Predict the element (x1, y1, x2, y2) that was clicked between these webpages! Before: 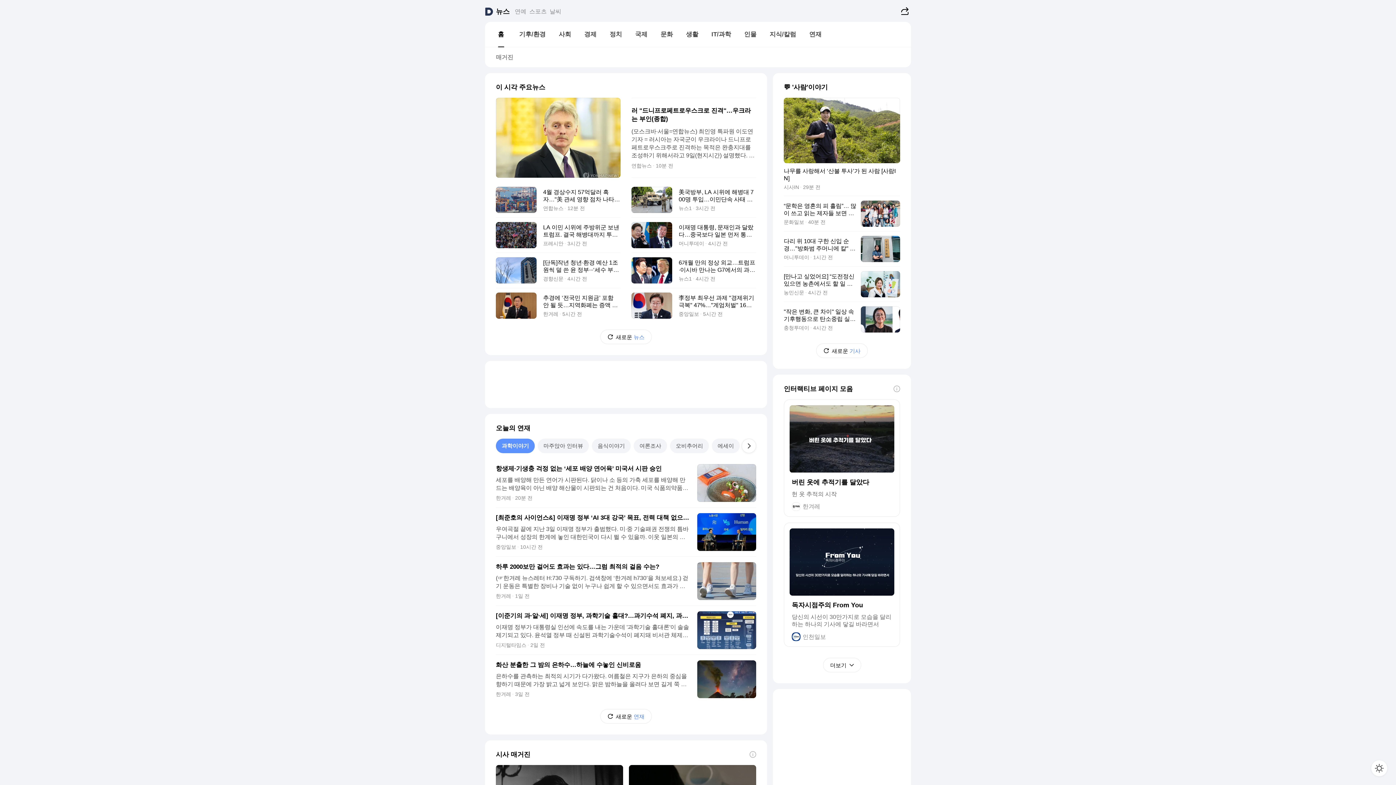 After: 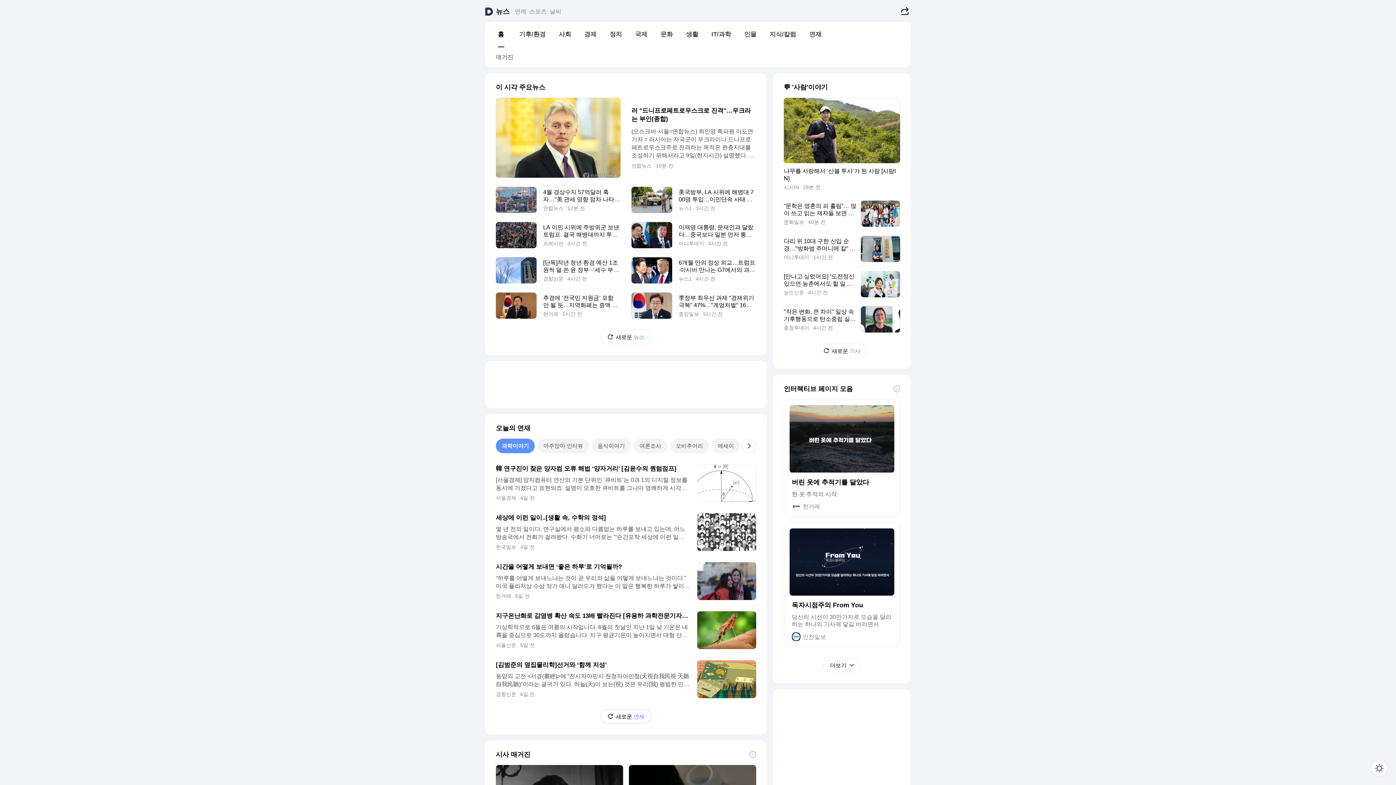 Action: bbox: (600, 709, 652, 724) label: 새로운
연재